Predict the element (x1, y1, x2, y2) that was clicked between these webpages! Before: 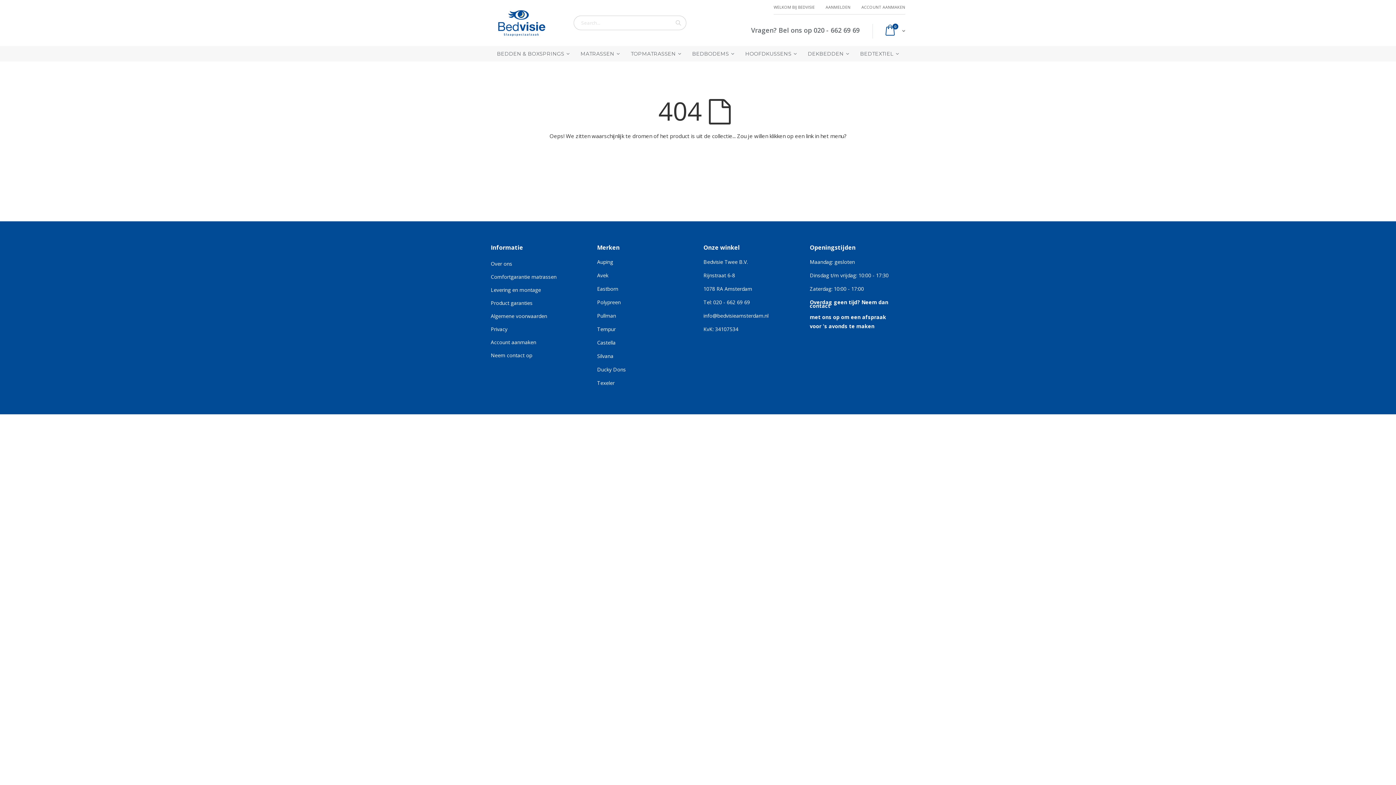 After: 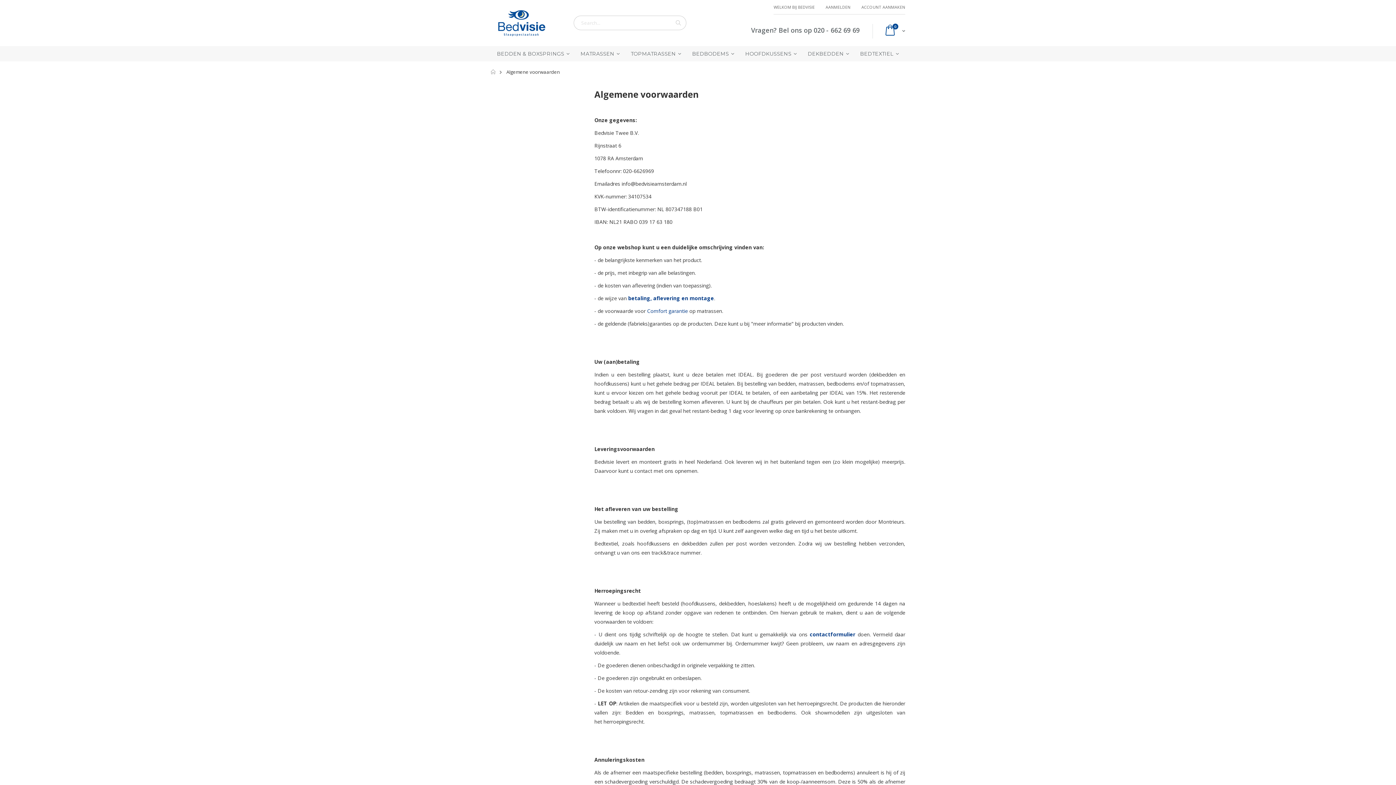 Action: bbox: (490, 312, 547, 319) label: Algemene voorwaarden